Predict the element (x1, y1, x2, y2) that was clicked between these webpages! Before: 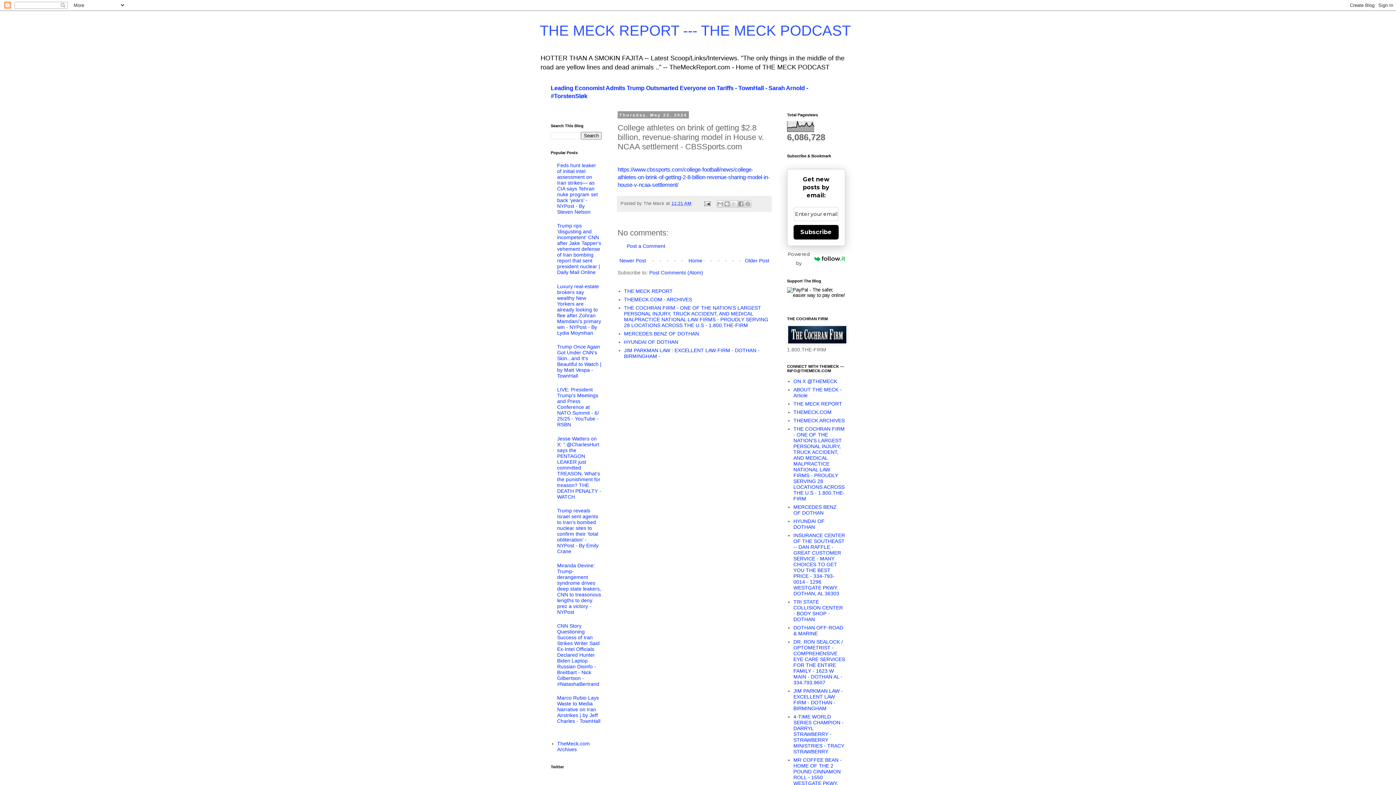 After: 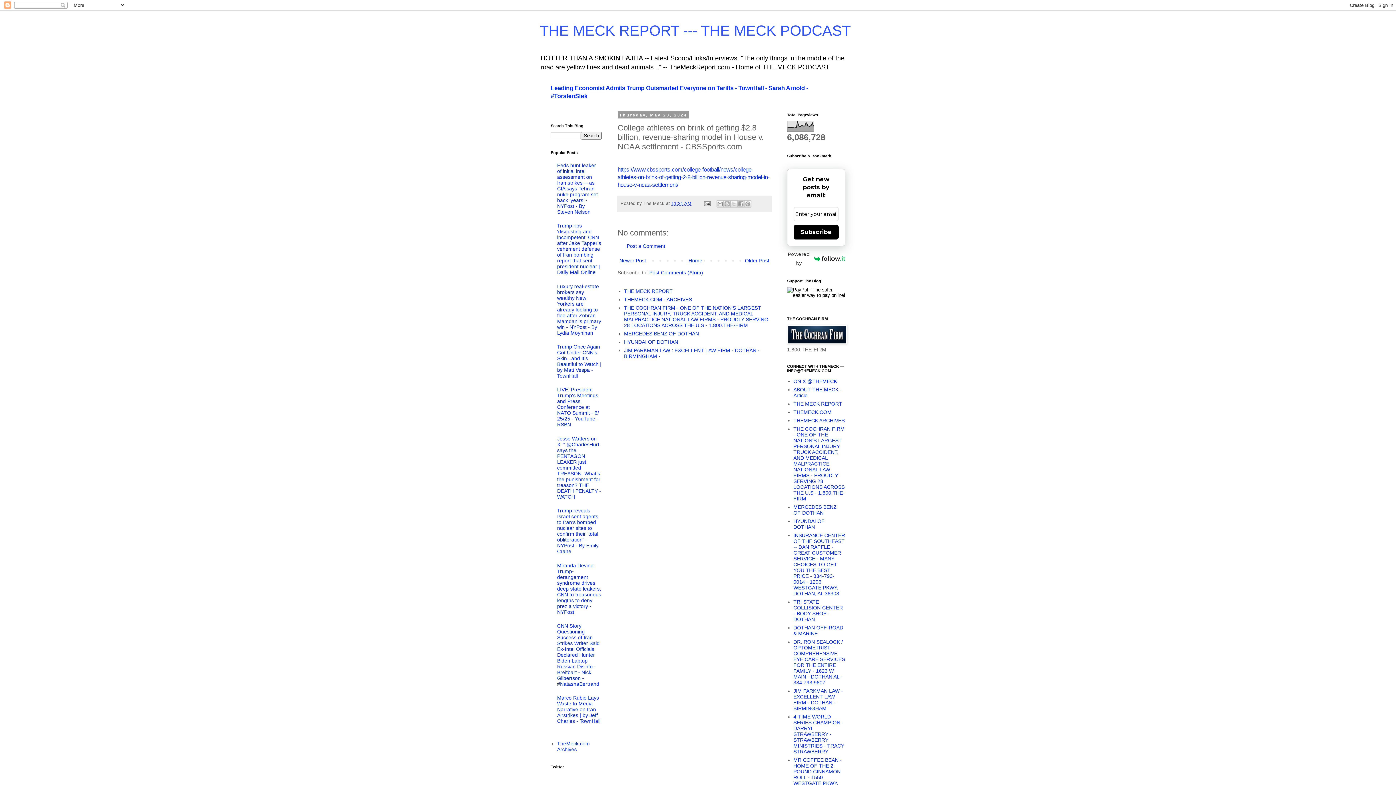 Action: label: Subscribe bbox: (793, 225, 838, 239)